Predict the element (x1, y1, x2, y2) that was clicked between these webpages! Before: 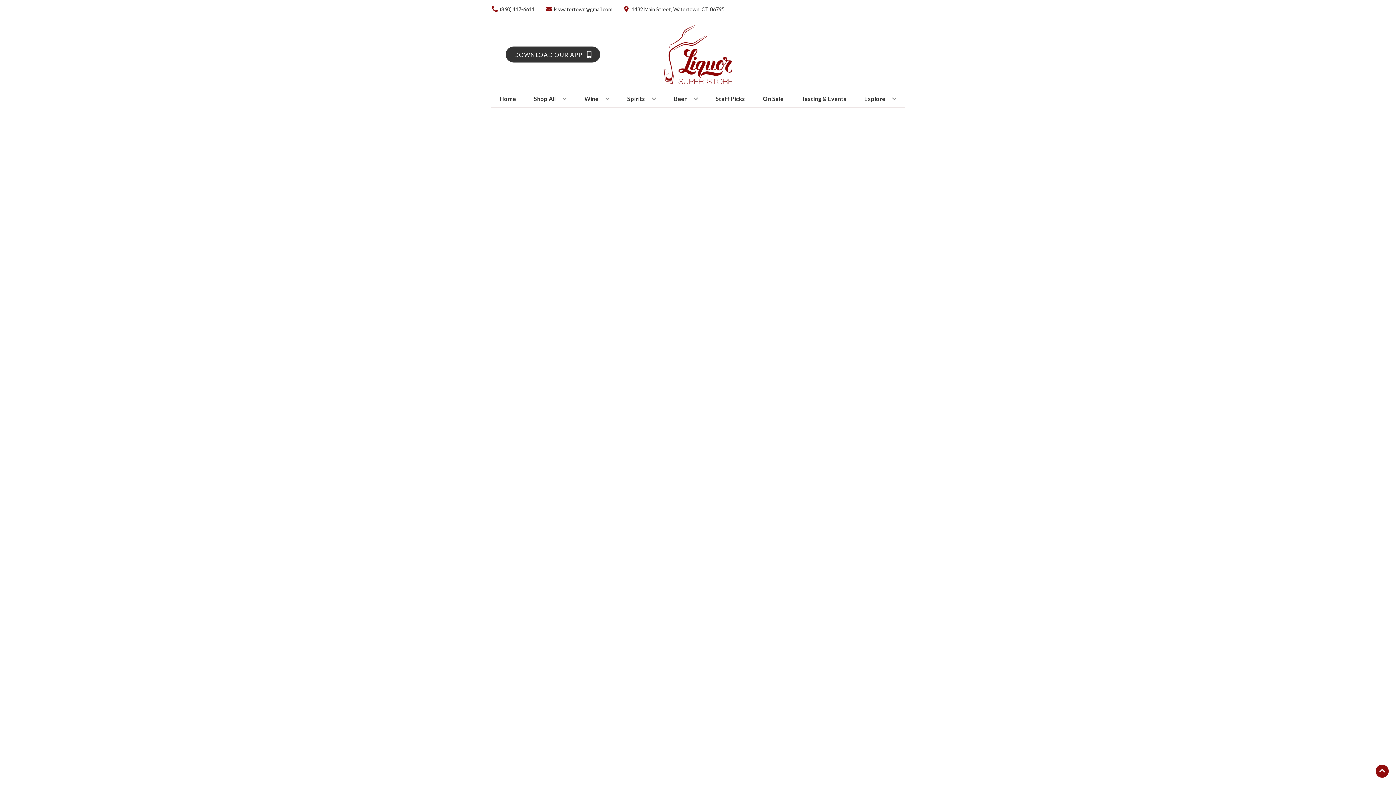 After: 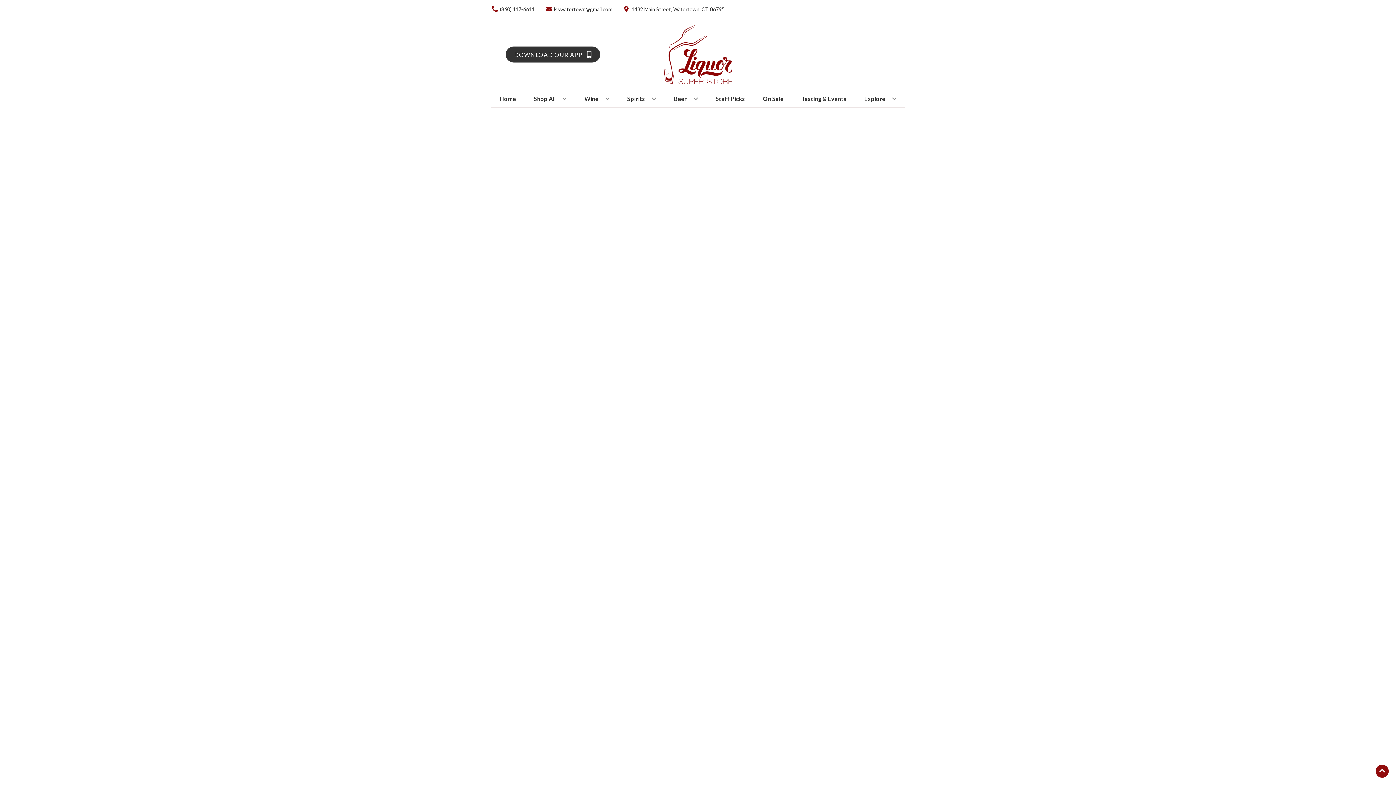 Action: label: Staff Picks bbox: (712, 90, 748, 106)